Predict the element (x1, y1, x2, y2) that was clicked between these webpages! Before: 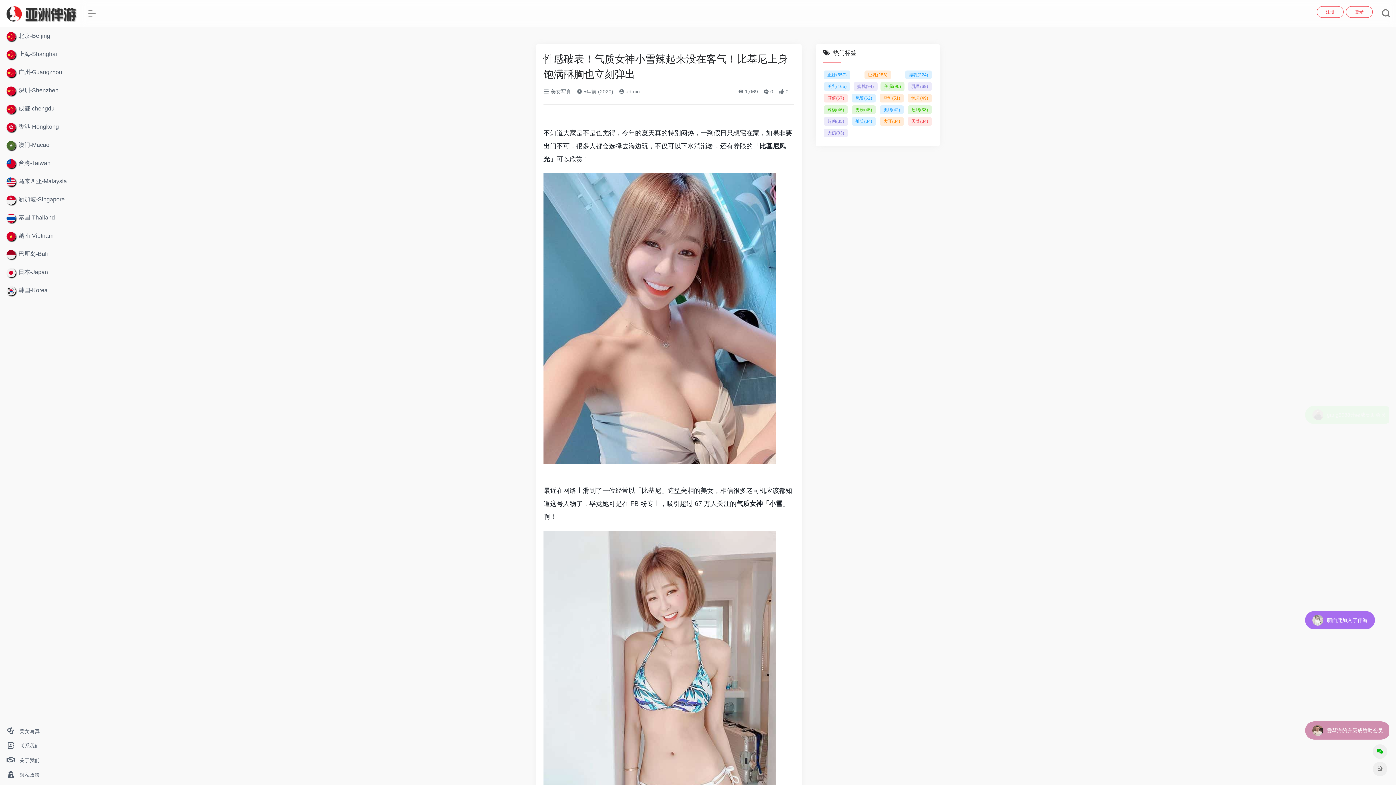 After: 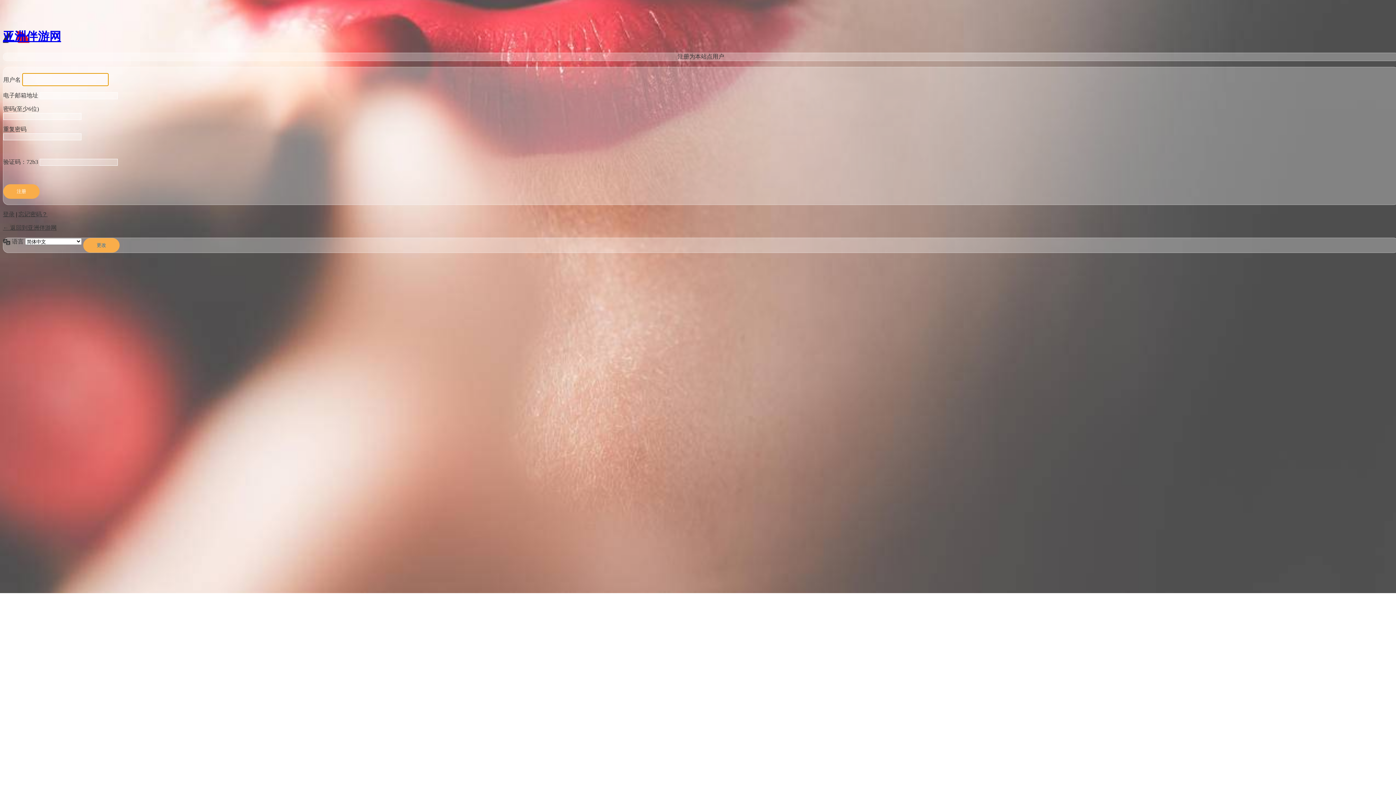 Action: bbox: (1317, 6, 1344, 17) label: 注册